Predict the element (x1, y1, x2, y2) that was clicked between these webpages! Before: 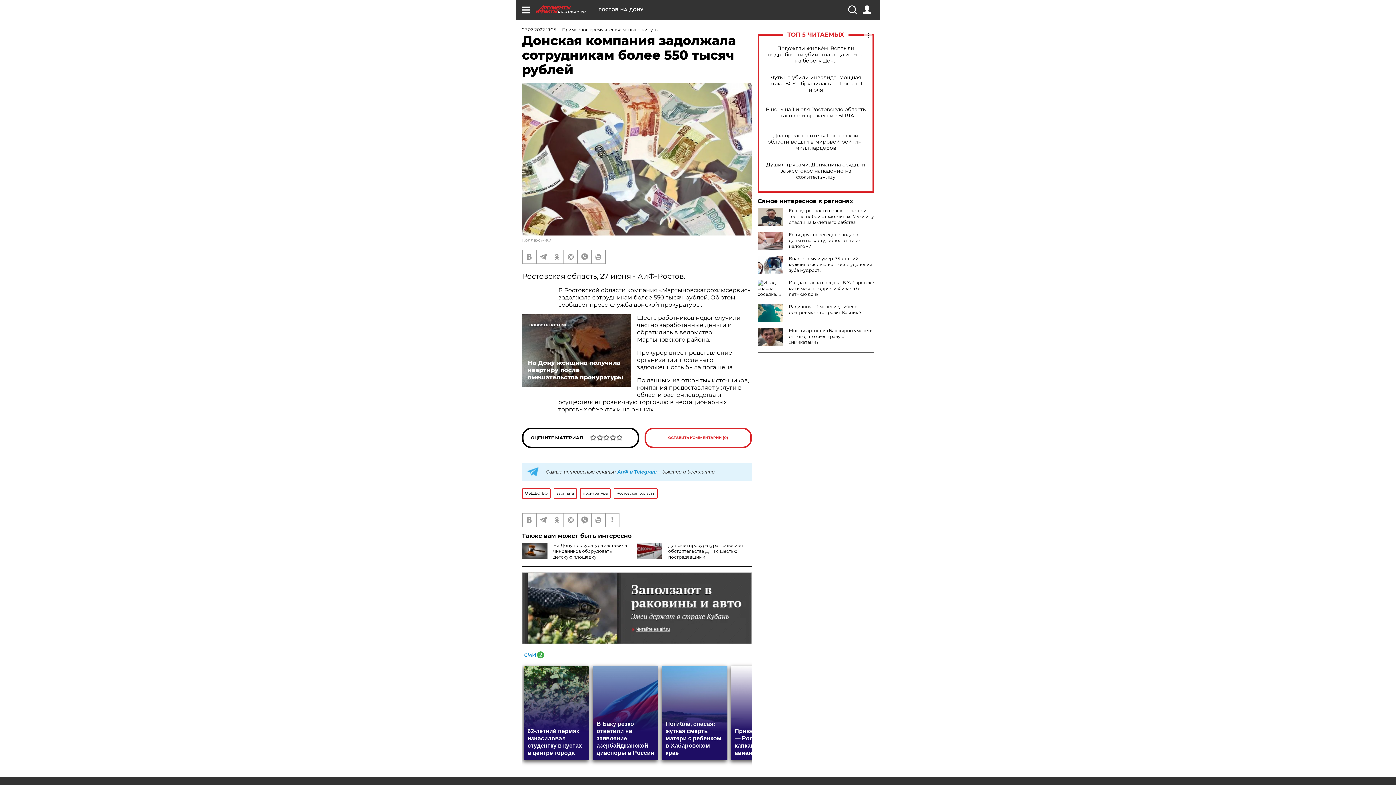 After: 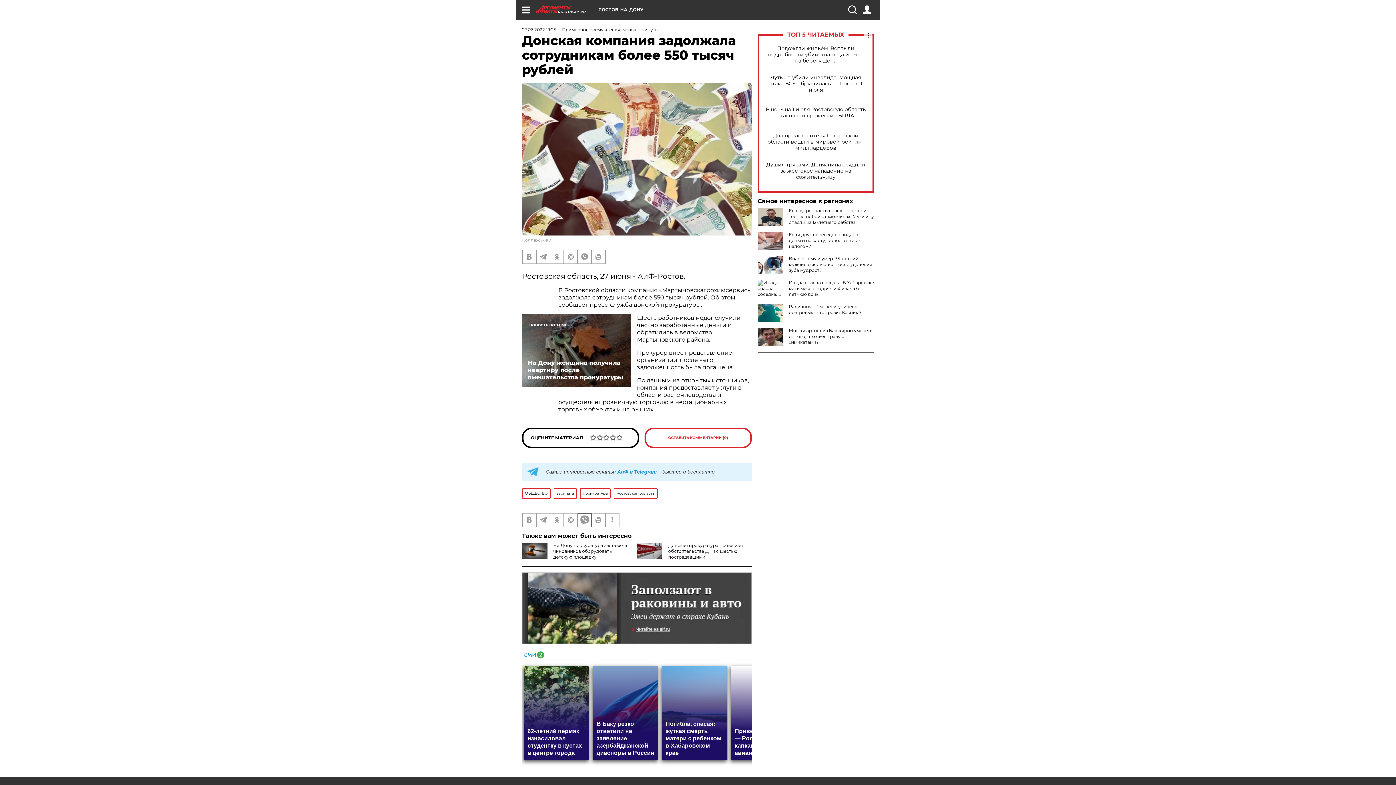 Action: bbox: (578, 513, 591, 526)